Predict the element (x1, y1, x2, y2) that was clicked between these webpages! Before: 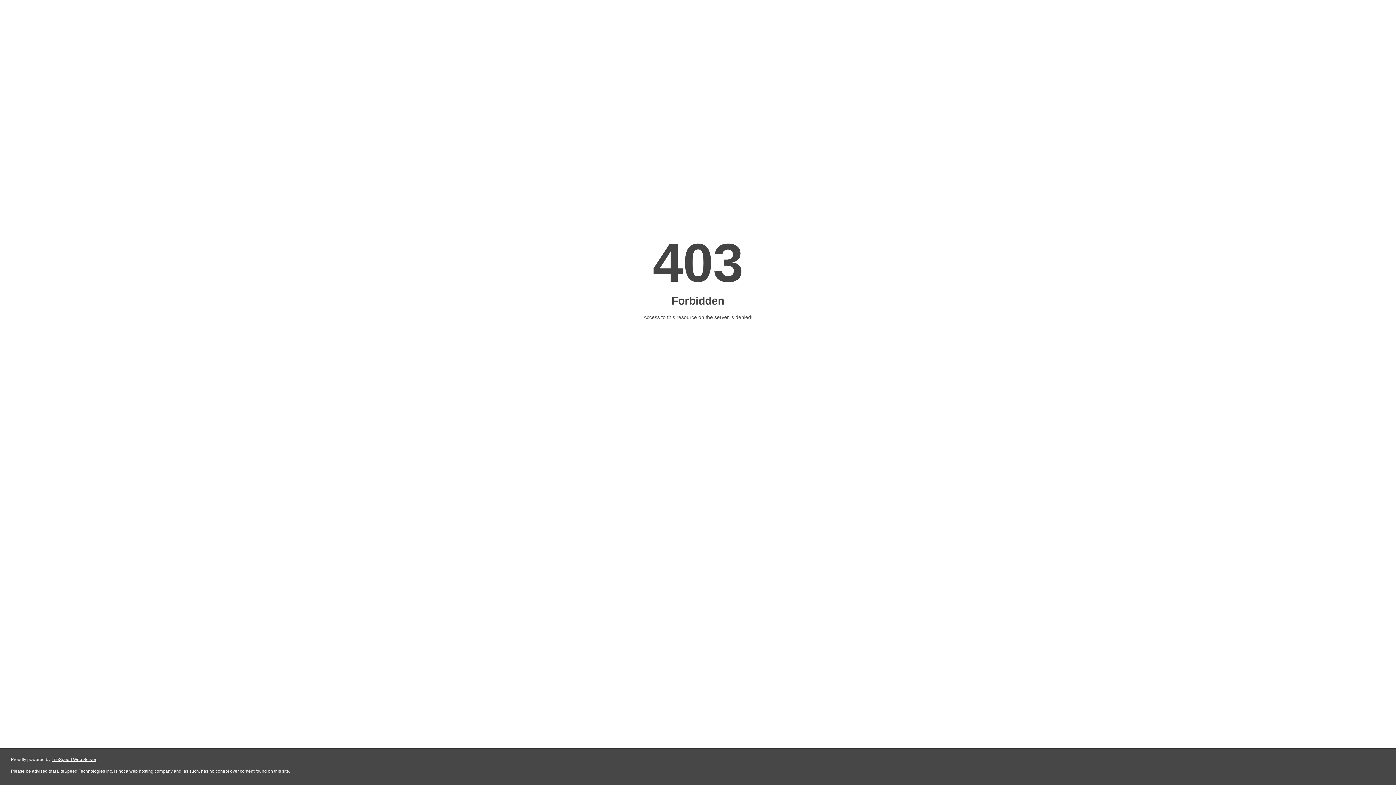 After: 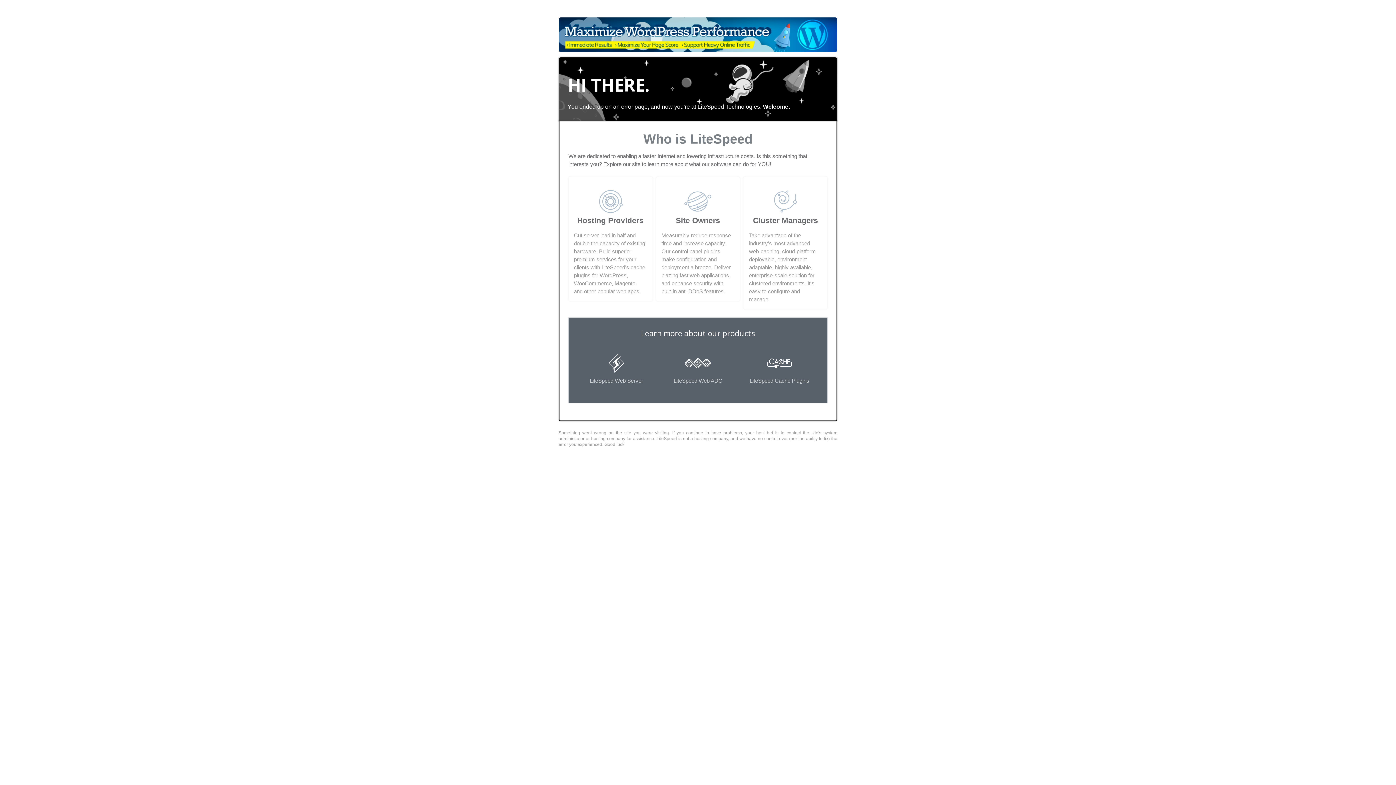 Action: label: LiteSpeed Web Server bbox: (51, 757, 96, 762)